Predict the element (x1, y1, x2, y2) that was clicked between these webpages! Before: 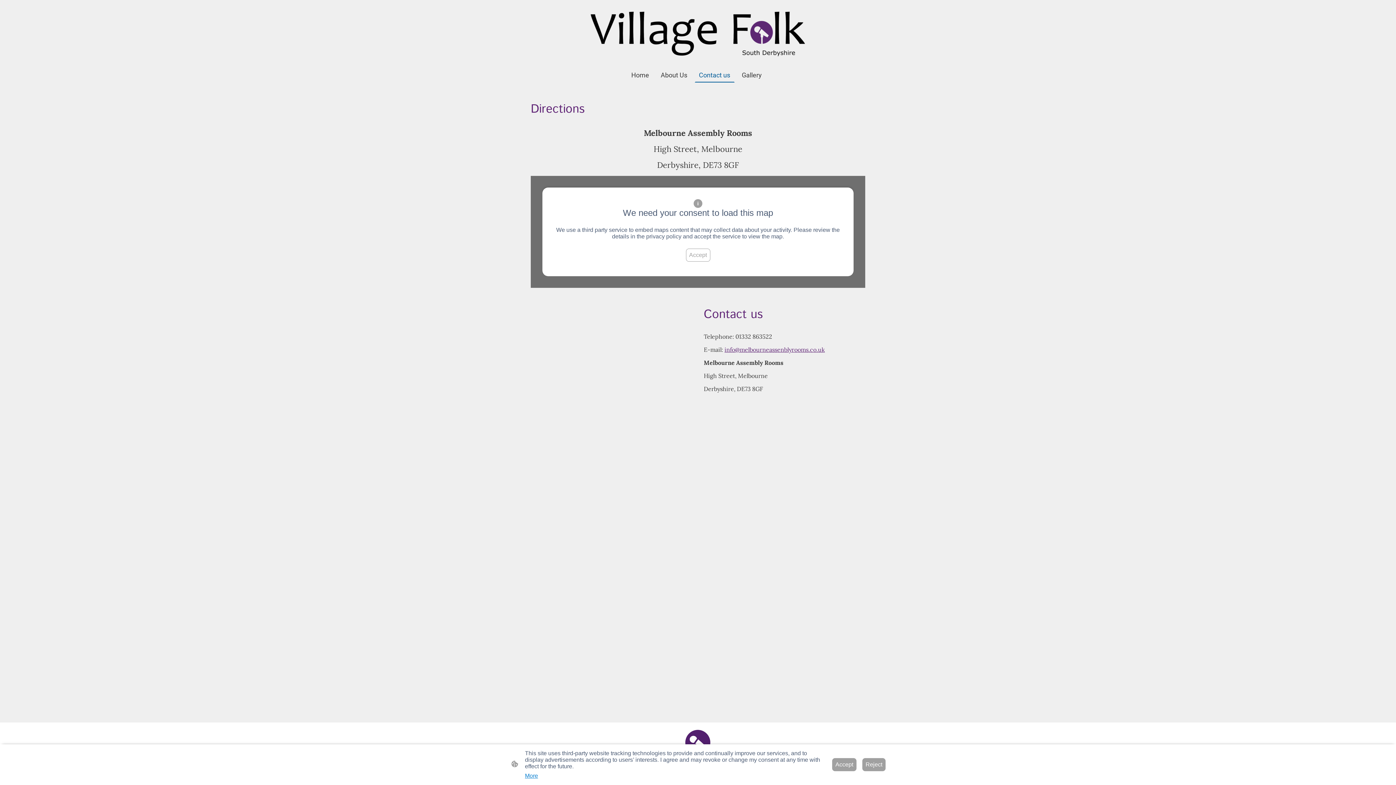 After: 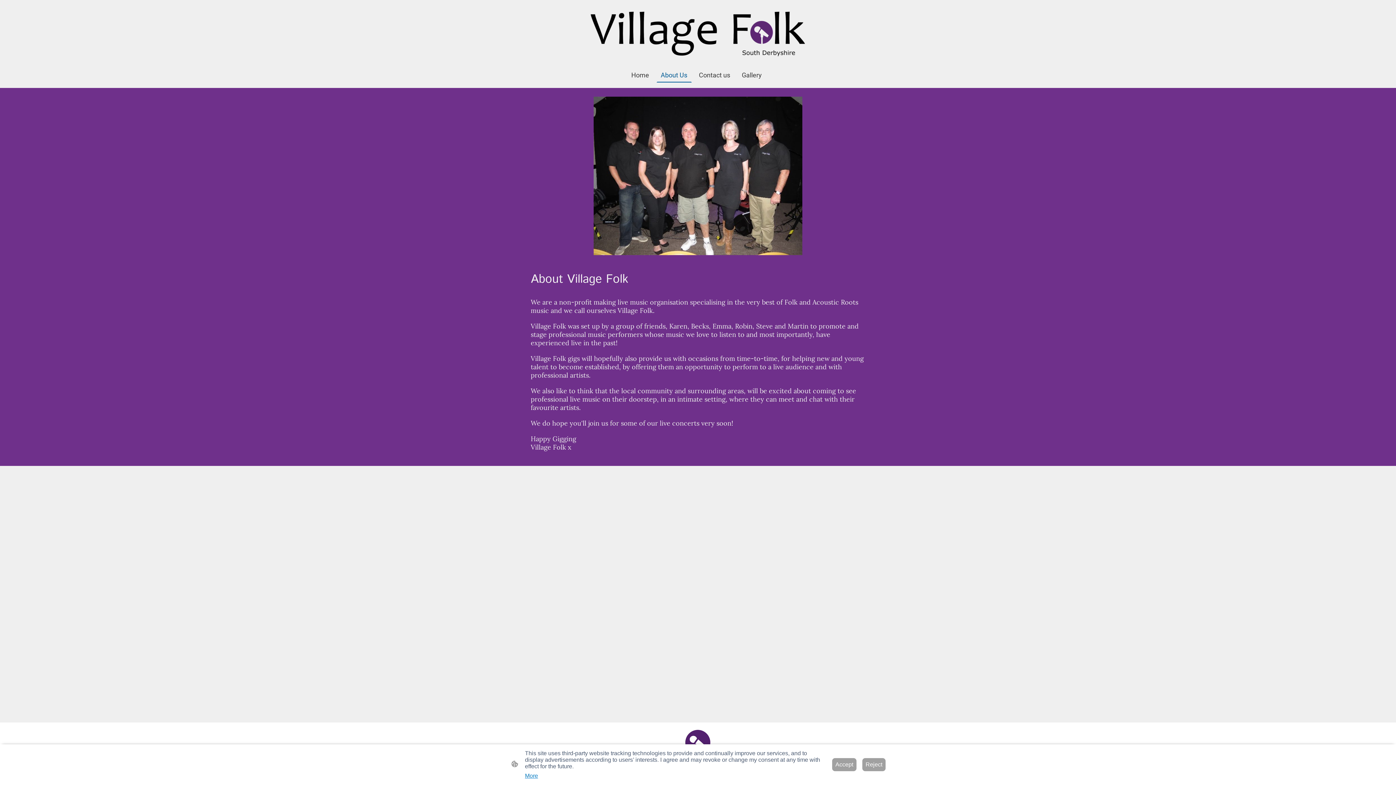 Action: label: About Us bbox: (657, 68, 691, 81)